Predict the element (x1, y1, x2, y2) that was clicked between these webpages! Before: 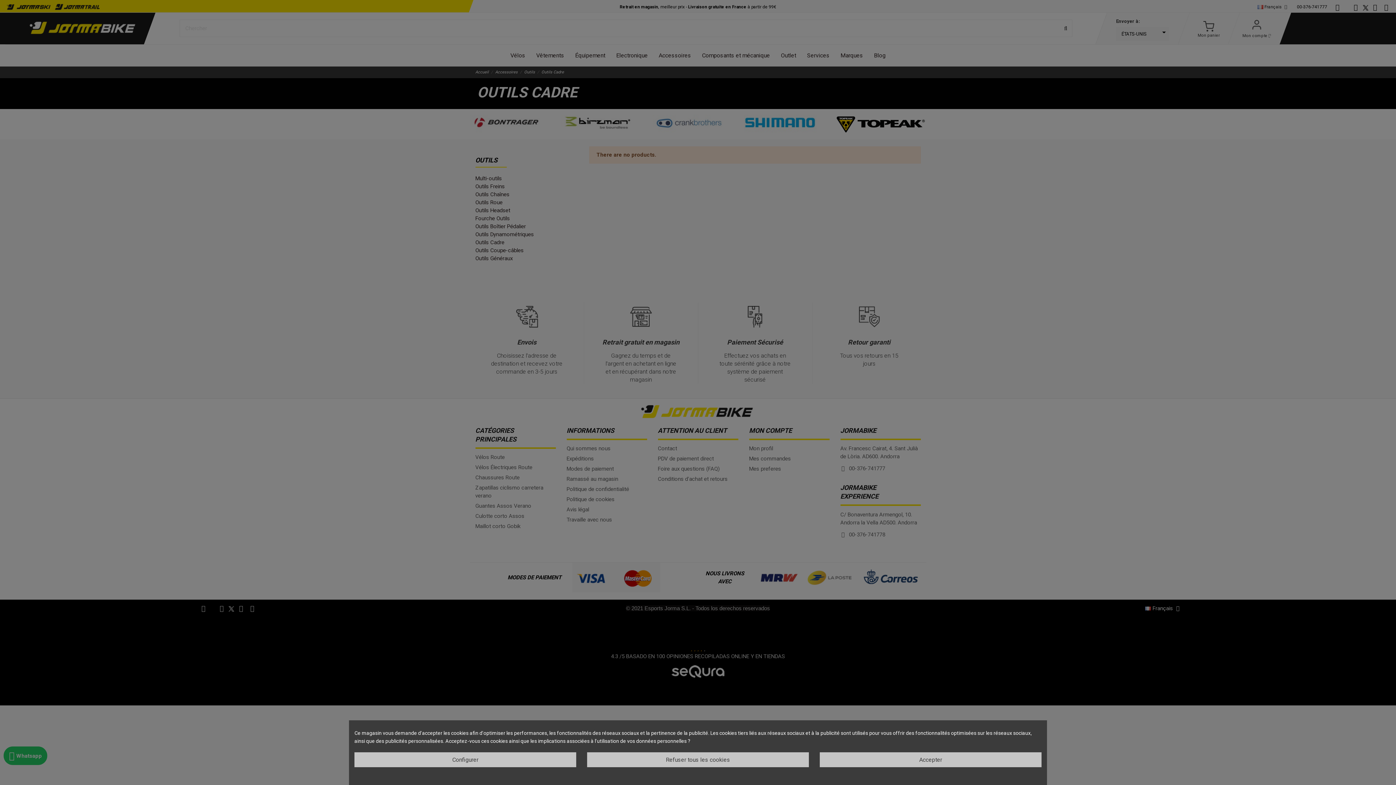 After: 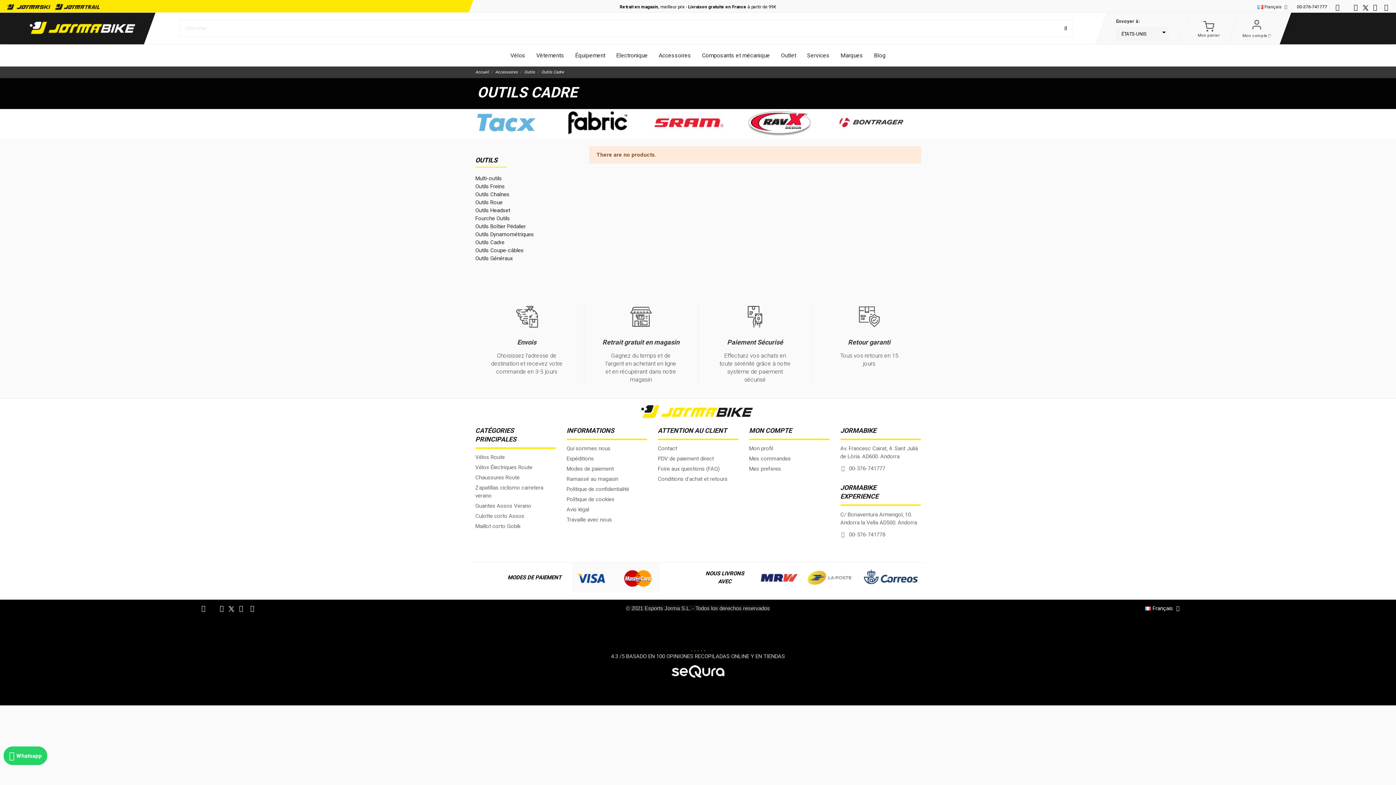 Action: label: Accepter bbox: (820, 752, 1041, 767)